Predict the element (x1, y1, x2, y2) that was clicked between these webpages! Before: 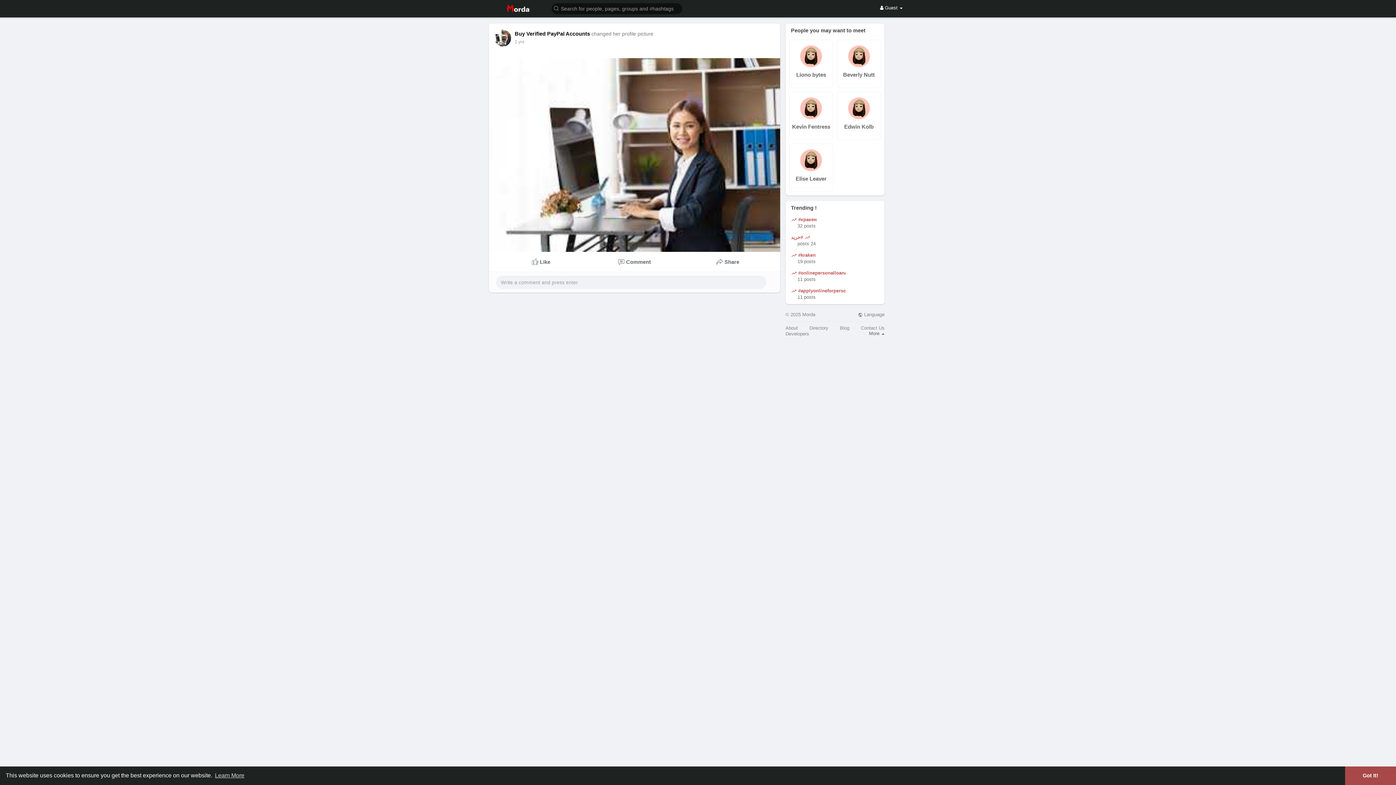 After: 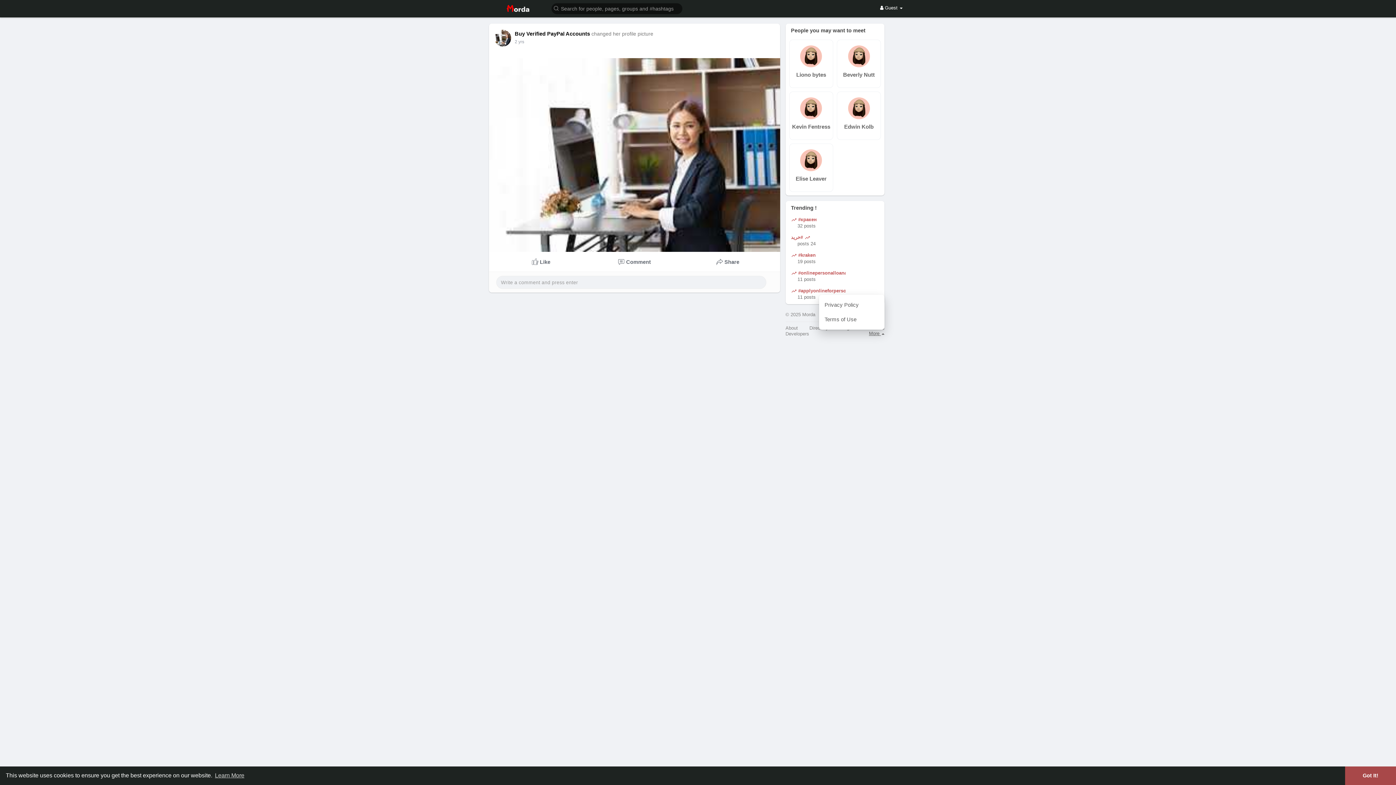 Action: bbox: (869, 330, 884, 336) label: More 